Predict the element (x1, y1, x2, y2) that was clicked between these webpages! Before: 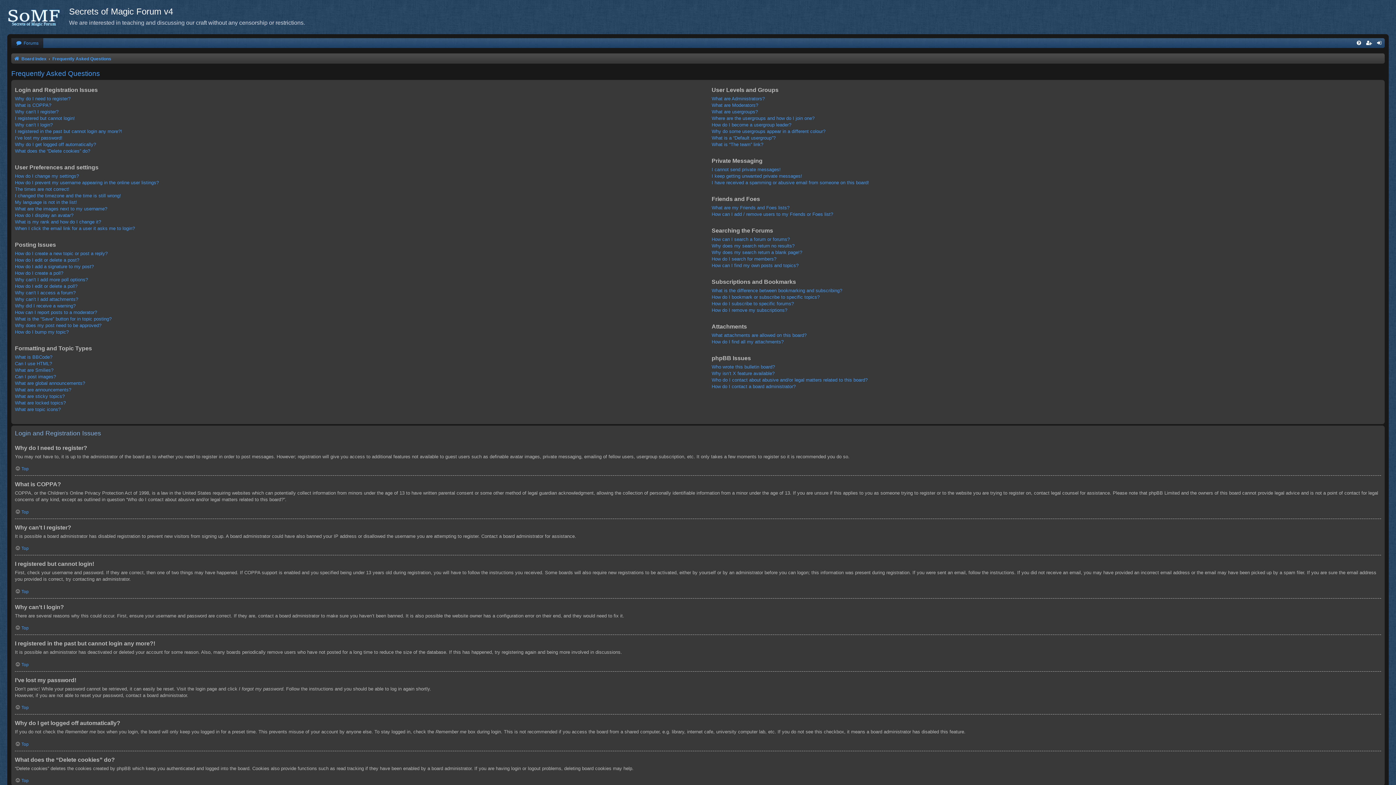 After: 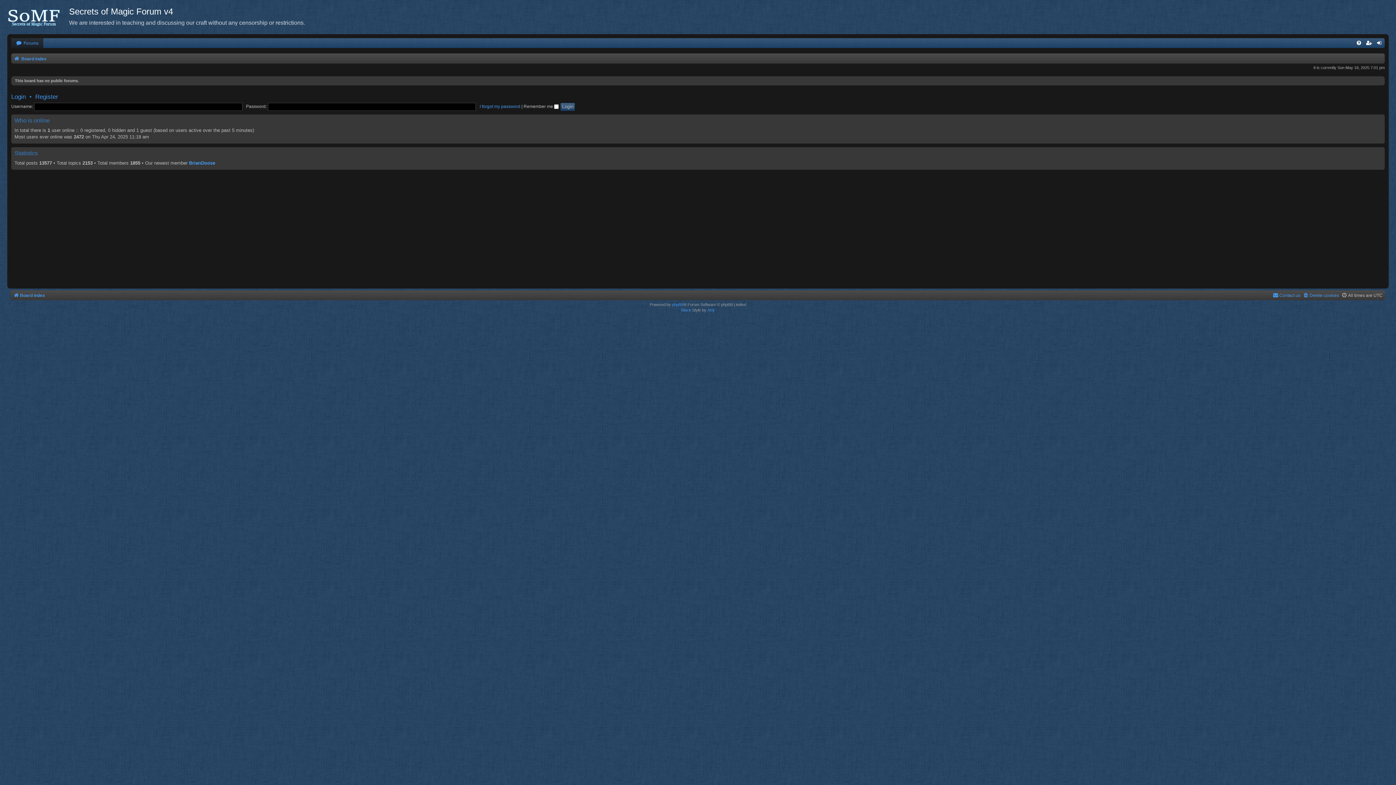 Action: label:  Board index bbox: (13, 54, 46, 63)